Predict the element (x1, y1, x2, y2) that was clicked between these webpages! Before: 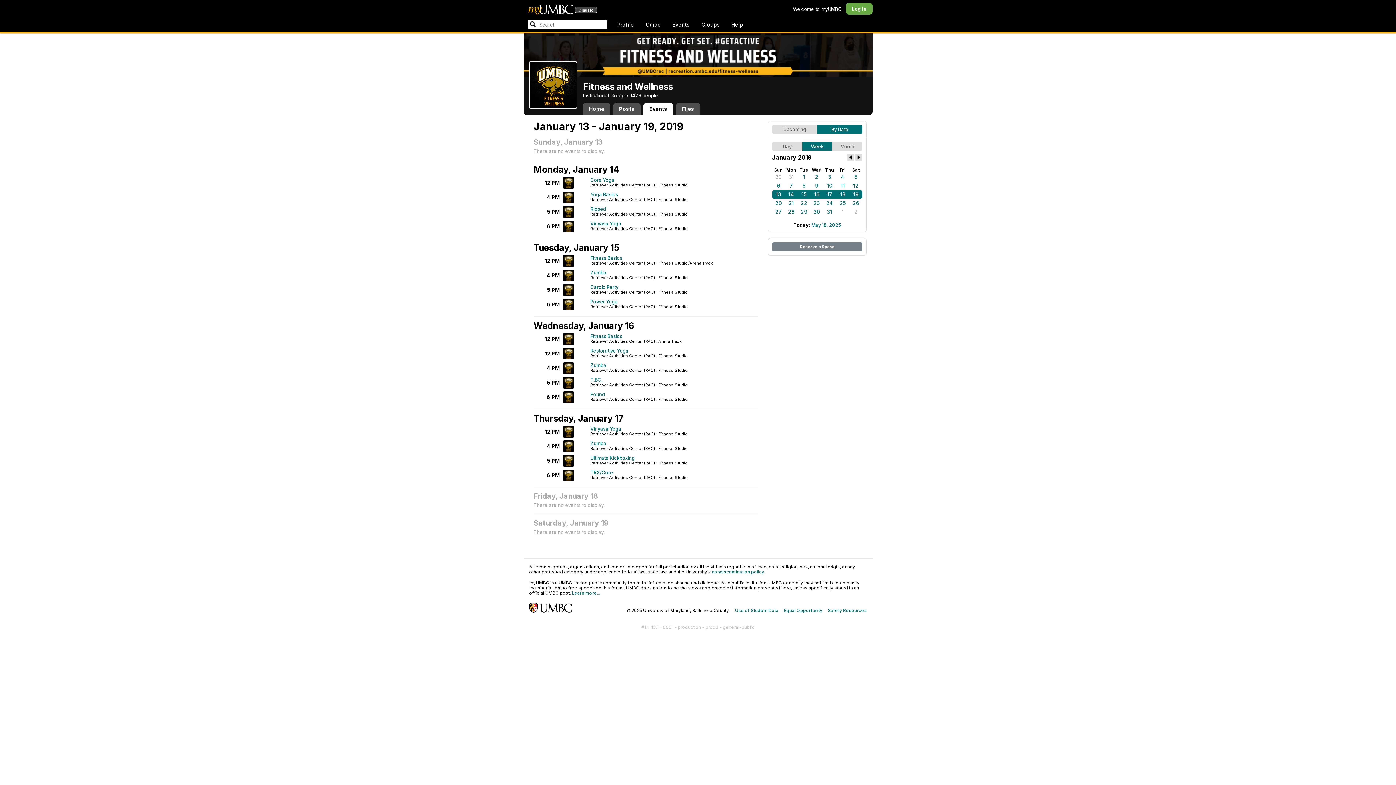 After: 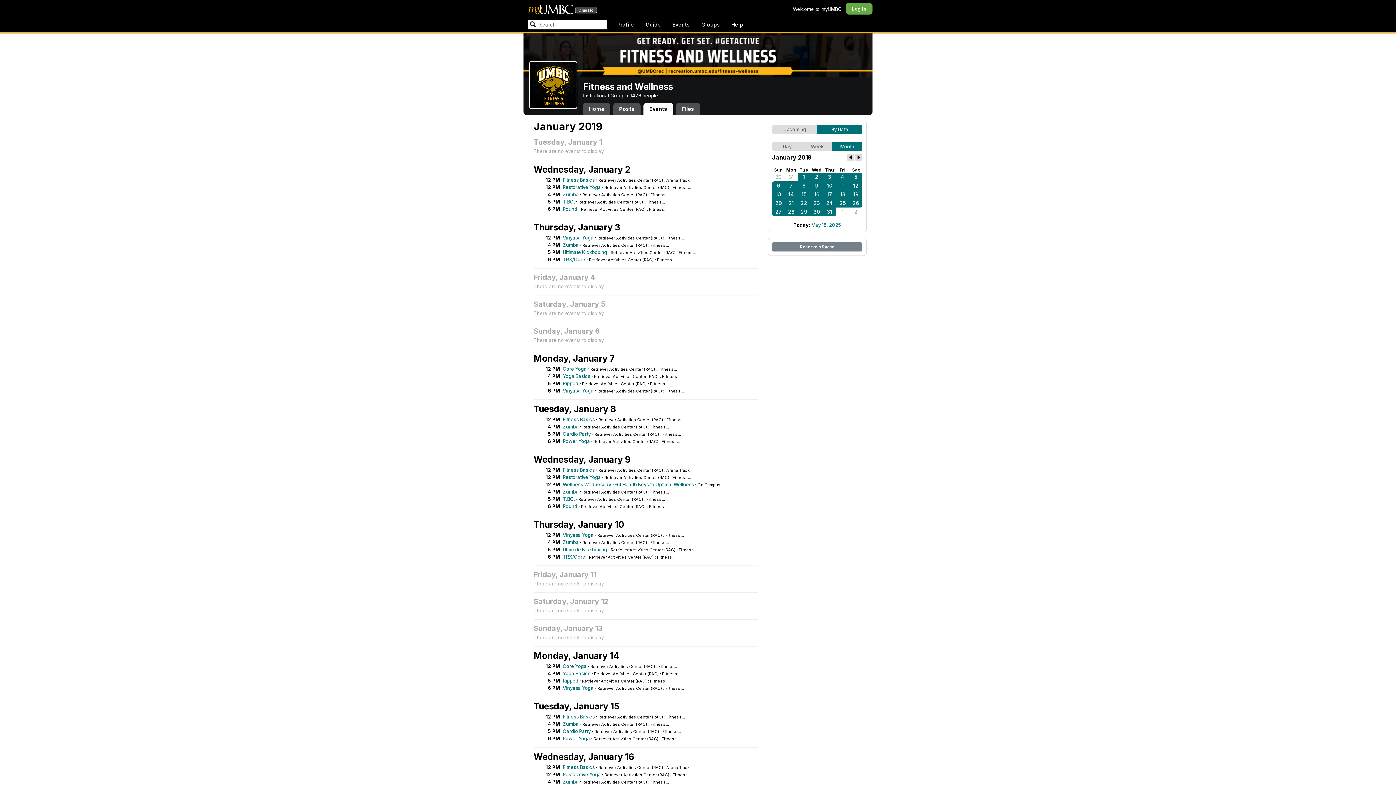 Action: bbox: (832, 142, 862, 150) label: Month